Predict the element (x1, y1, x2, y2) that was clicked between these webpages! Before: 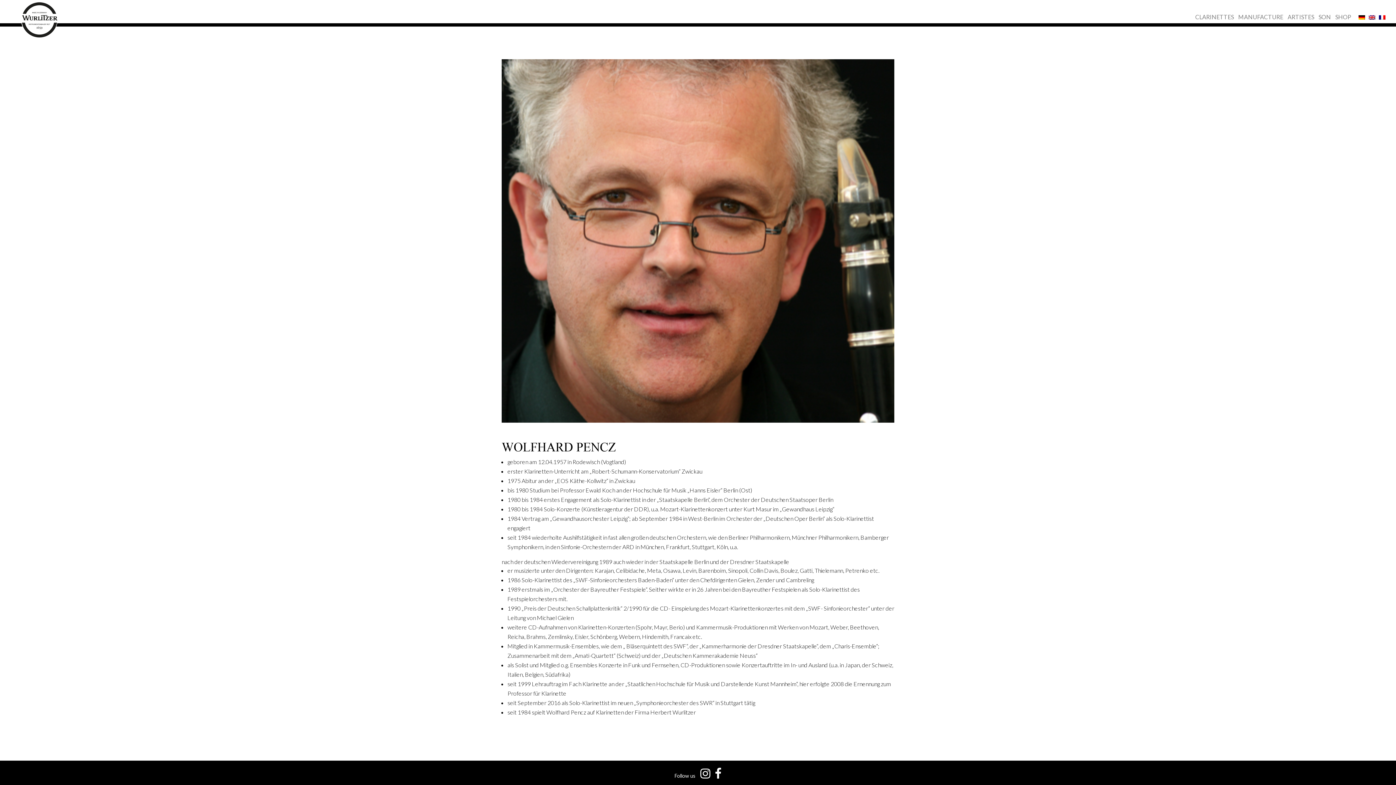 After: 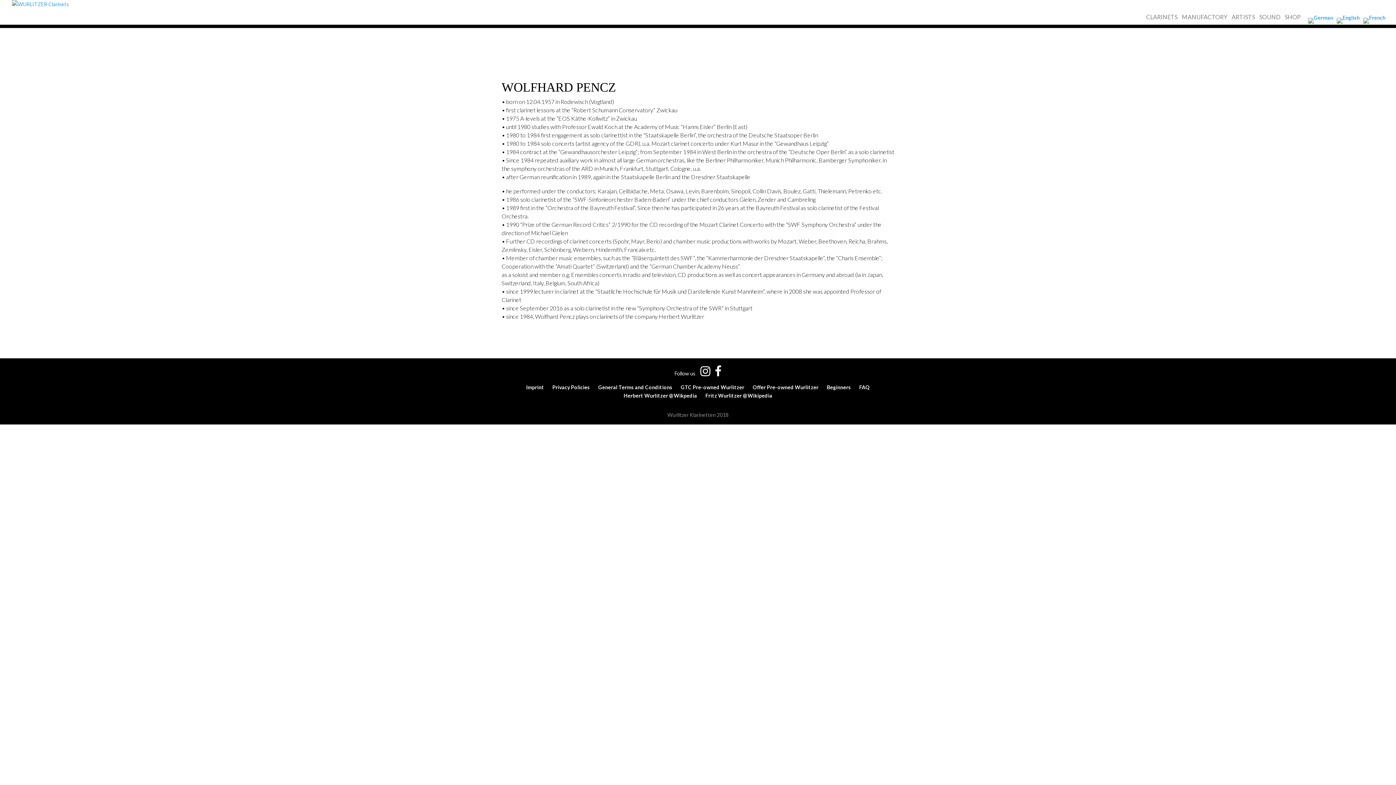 Action: bbox: (1369, 14, 1375, 21)